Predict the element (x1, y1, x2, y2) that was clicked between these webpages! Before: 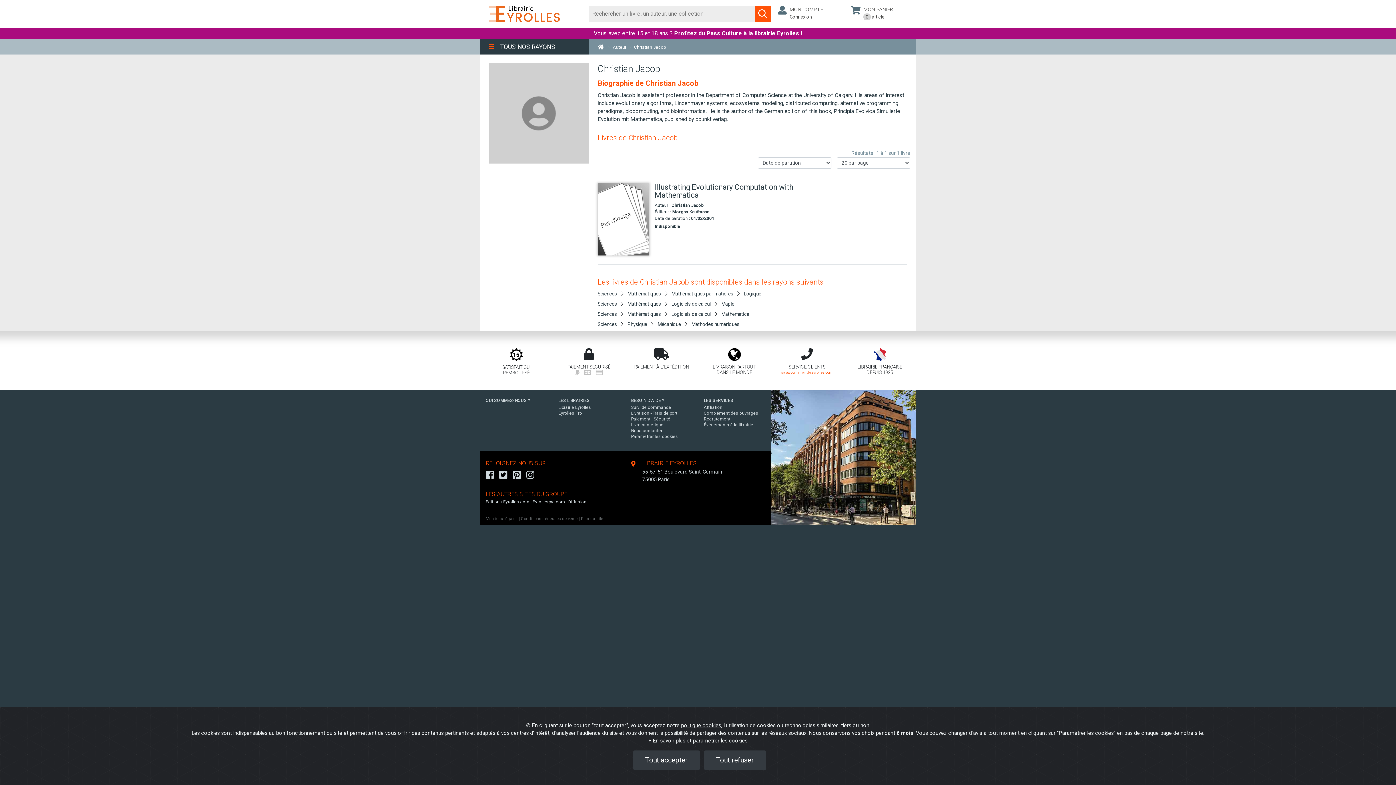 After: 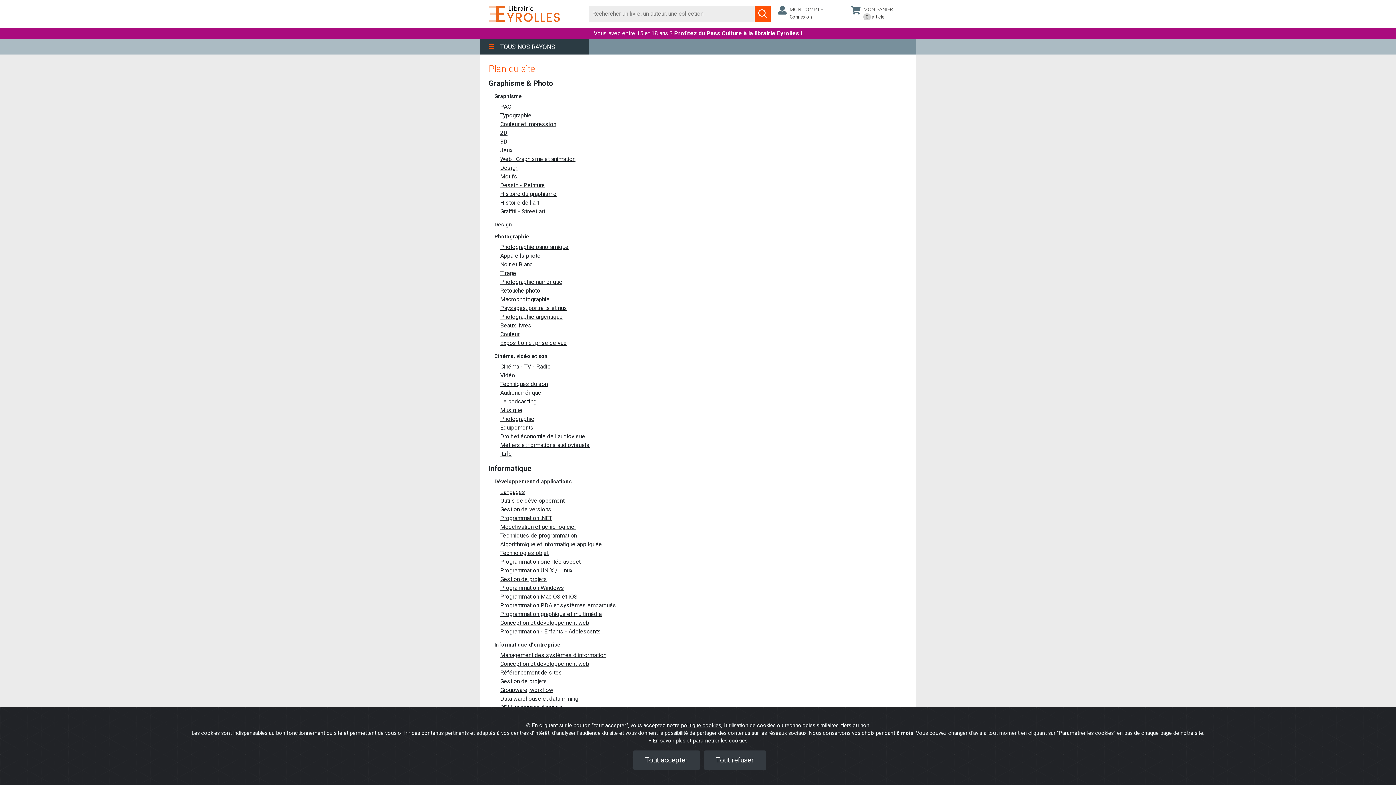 Action: bbox: (581, 516, 603, 521) label: Plan du site